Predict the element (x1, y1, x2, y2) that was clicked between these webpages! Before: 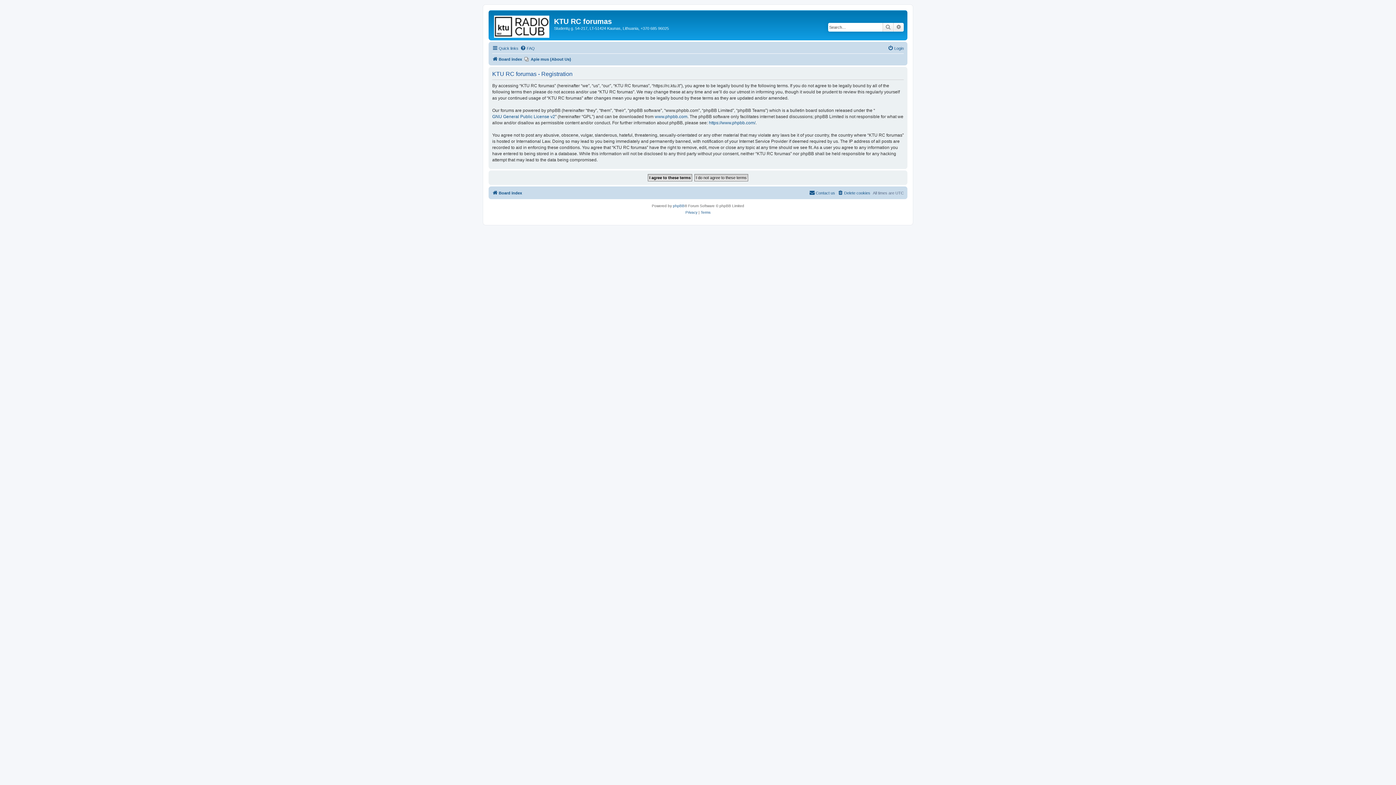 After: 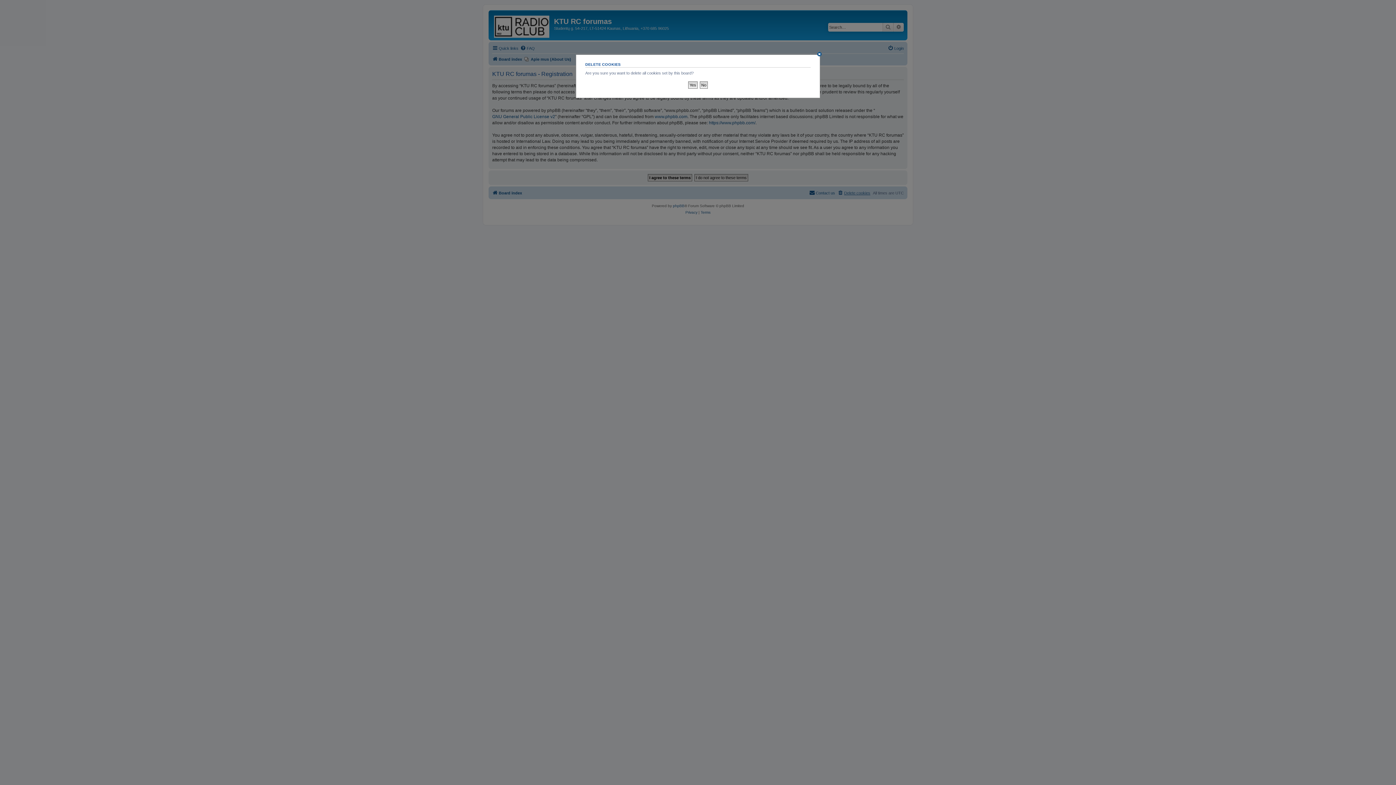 Action: bbox: (837, 188, 870, 197) label: Delete cookies